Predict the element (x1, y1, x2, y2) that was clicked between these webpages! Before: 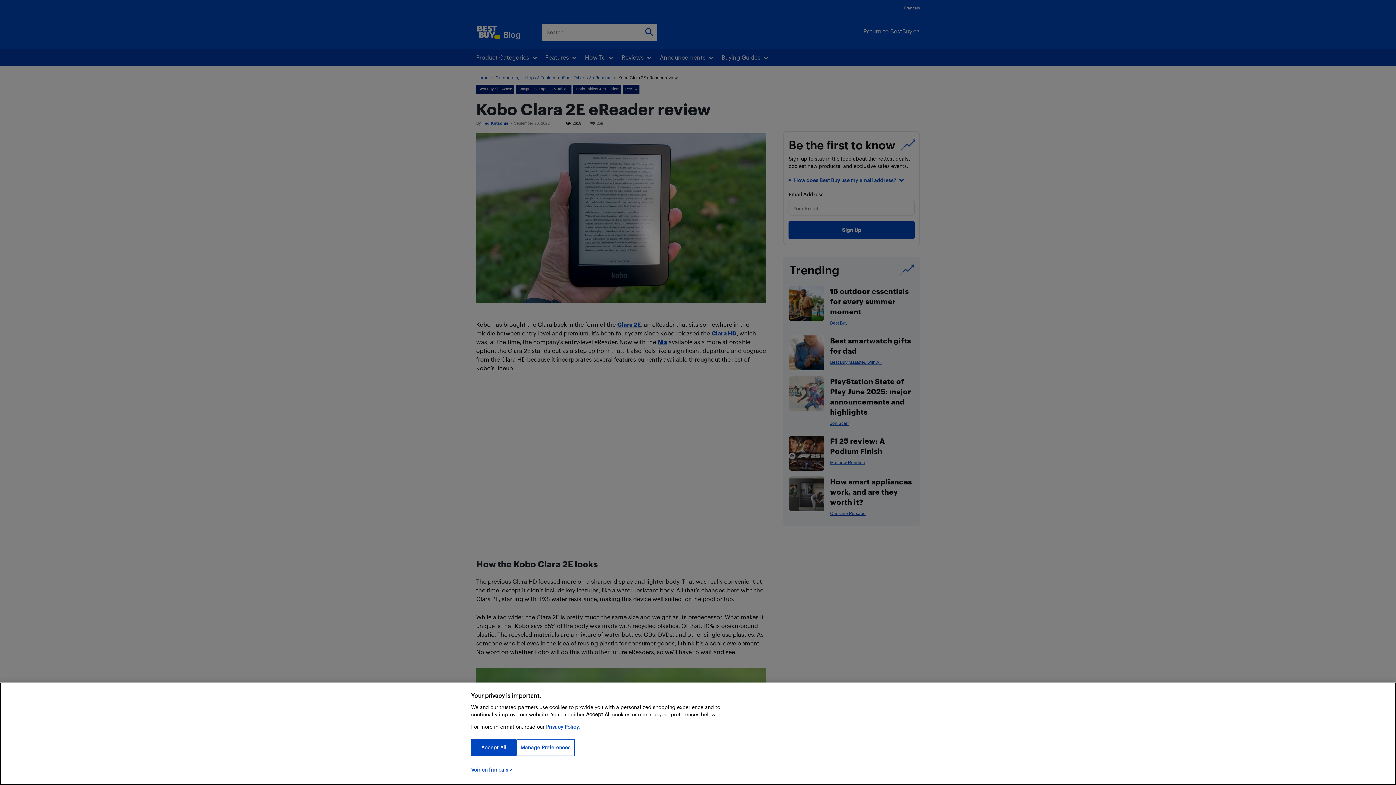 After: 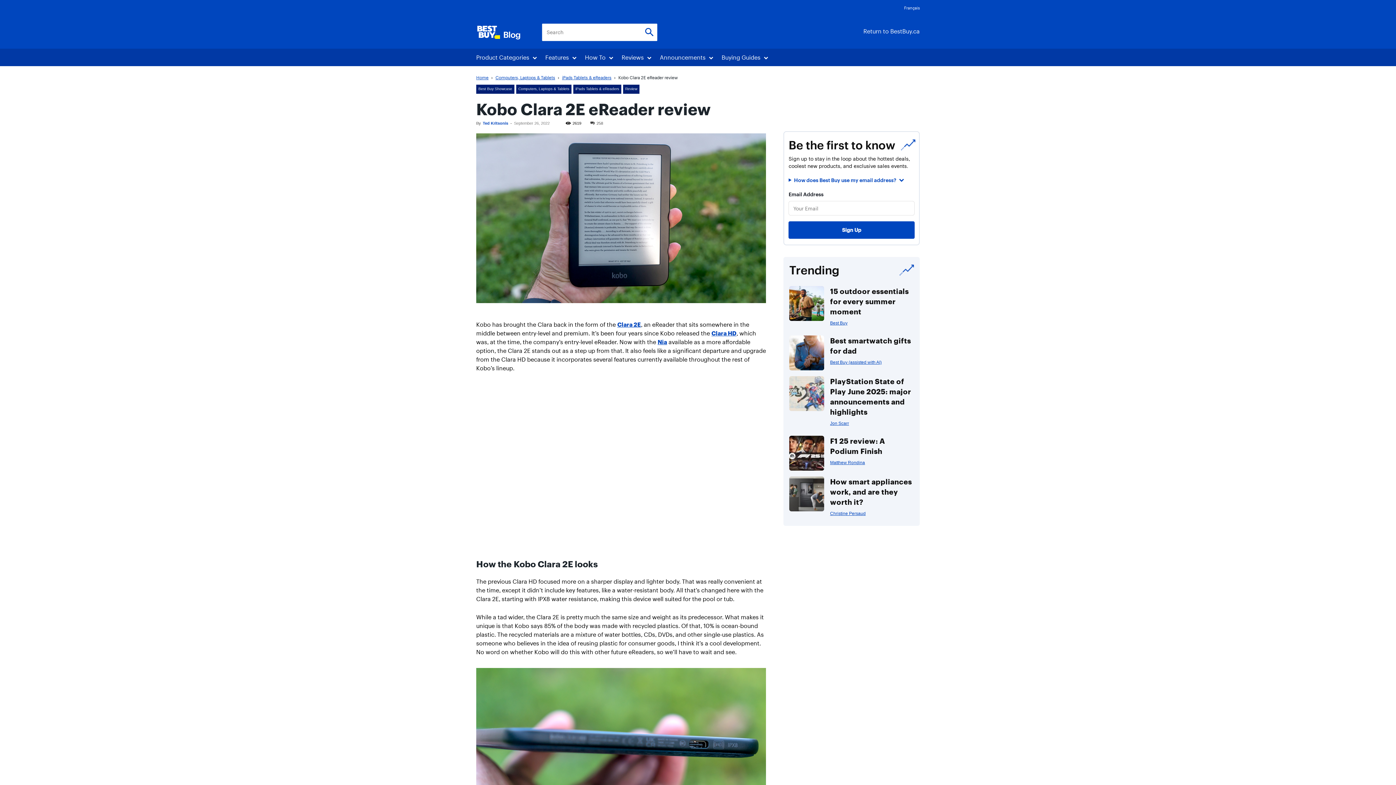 Action: bbox: (471, 739, 516, 756) label: Accept All